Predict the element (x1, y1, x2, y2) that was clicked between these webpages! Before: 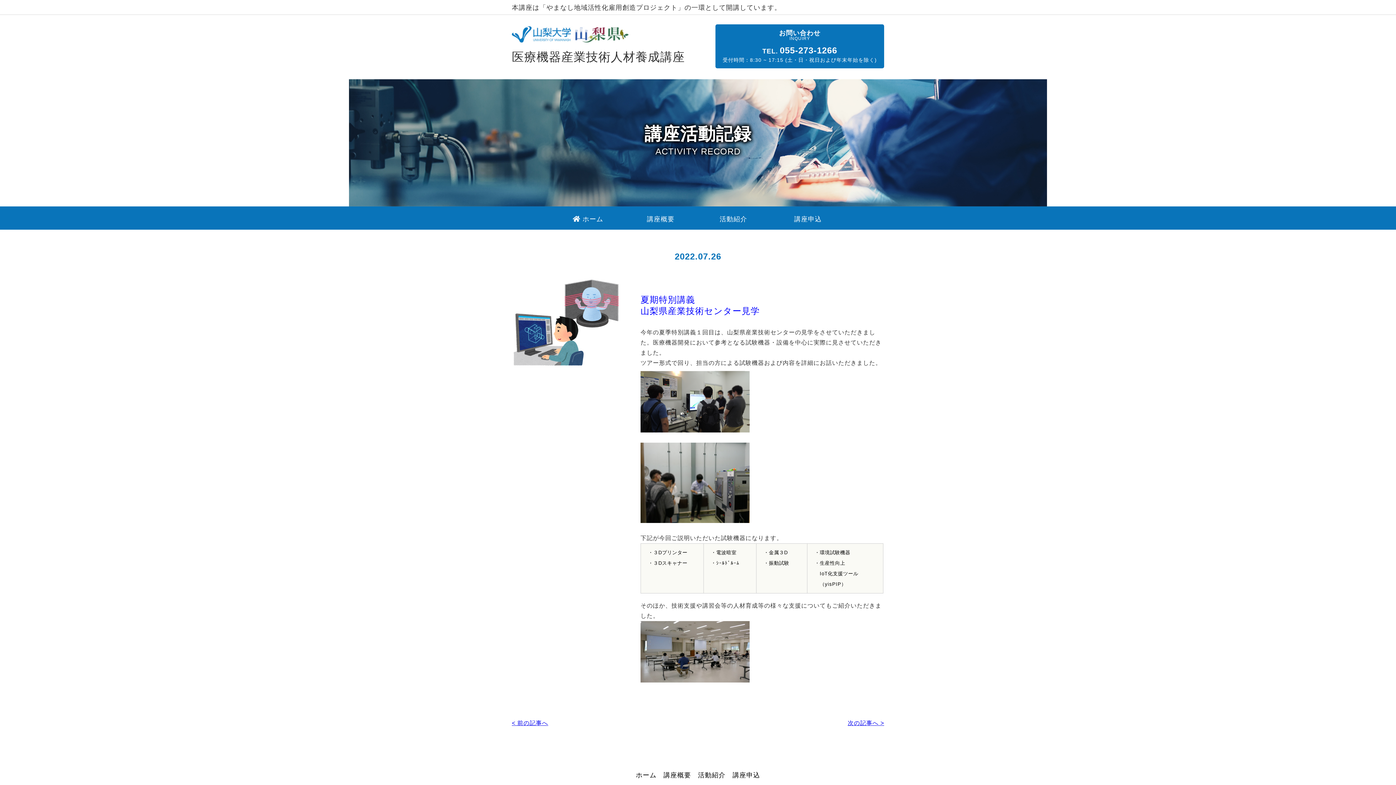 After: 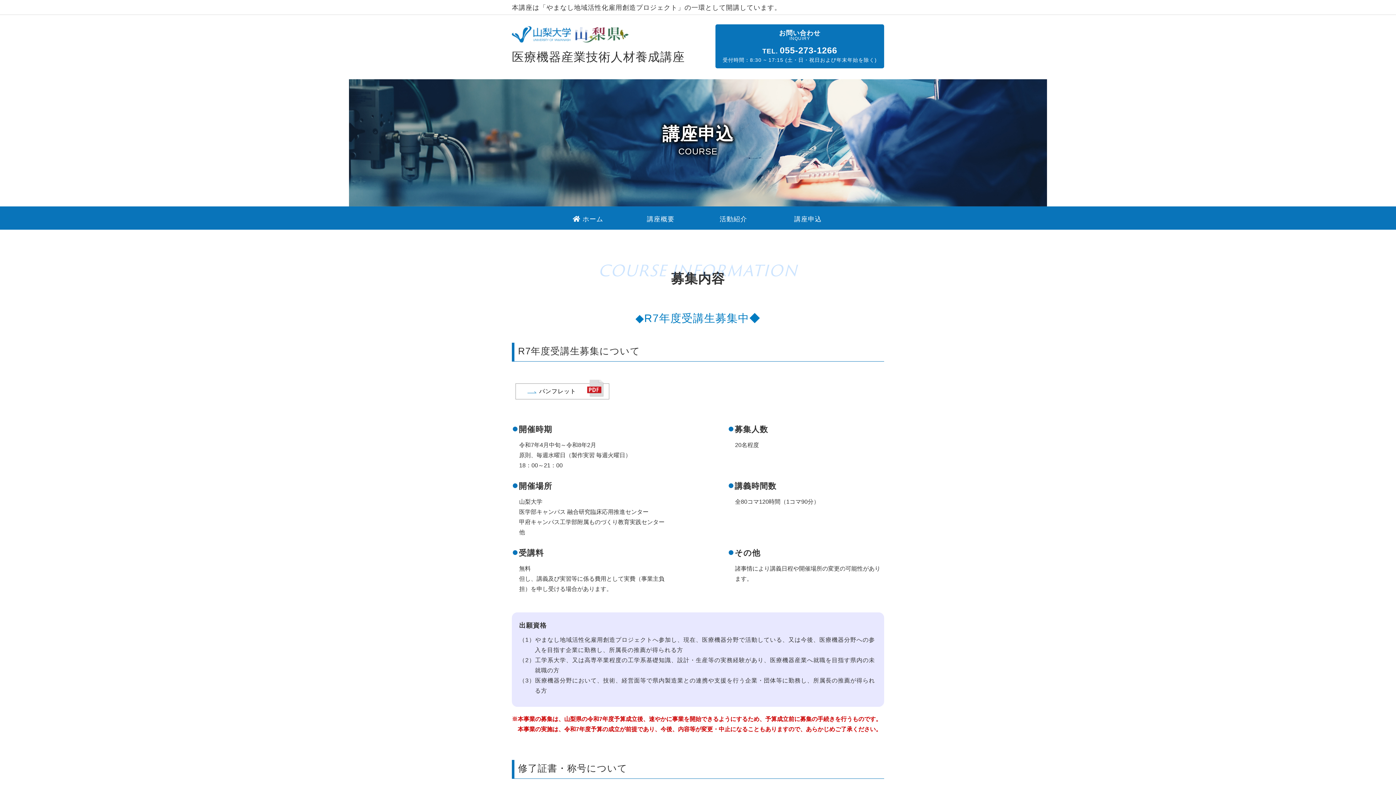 Action: bbox: (771, 206, 844, 229) label: 講座申込